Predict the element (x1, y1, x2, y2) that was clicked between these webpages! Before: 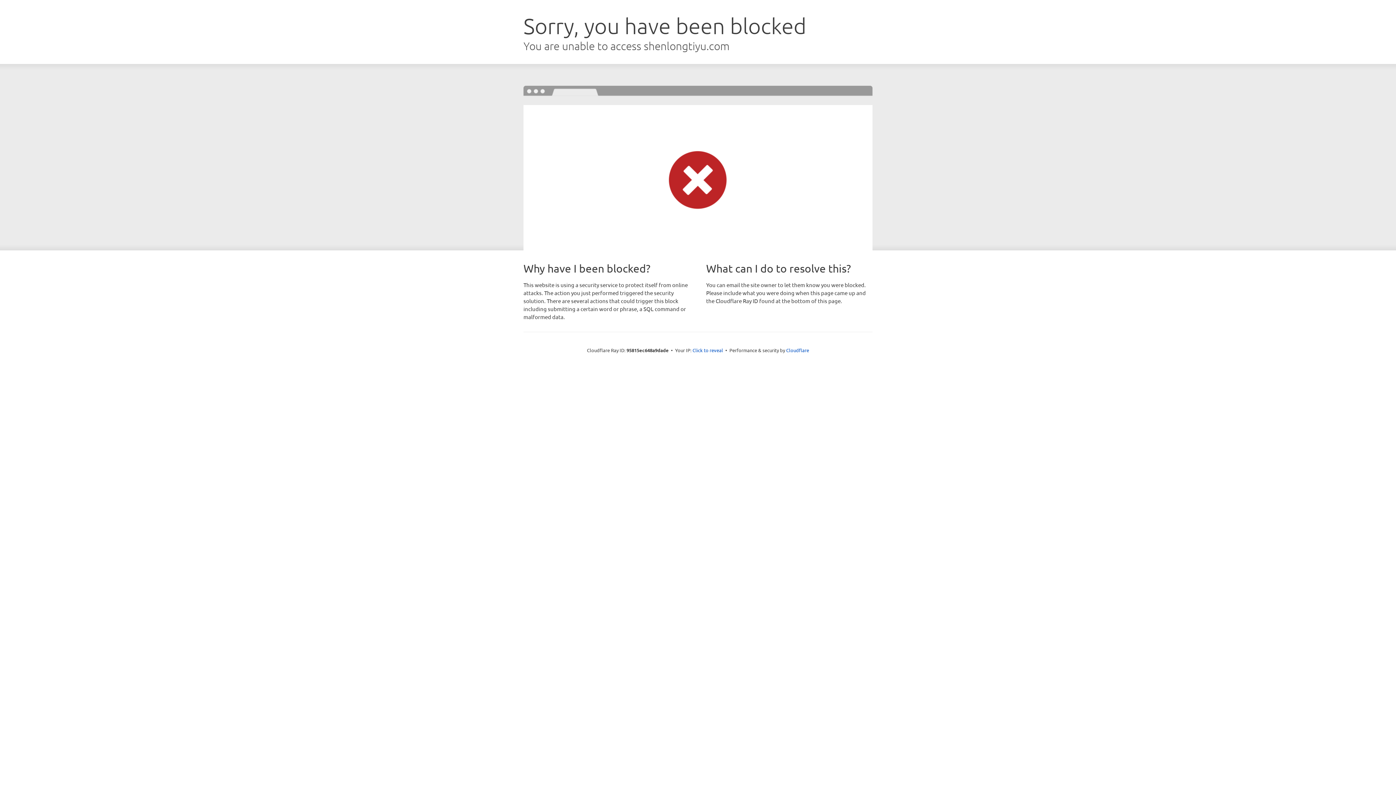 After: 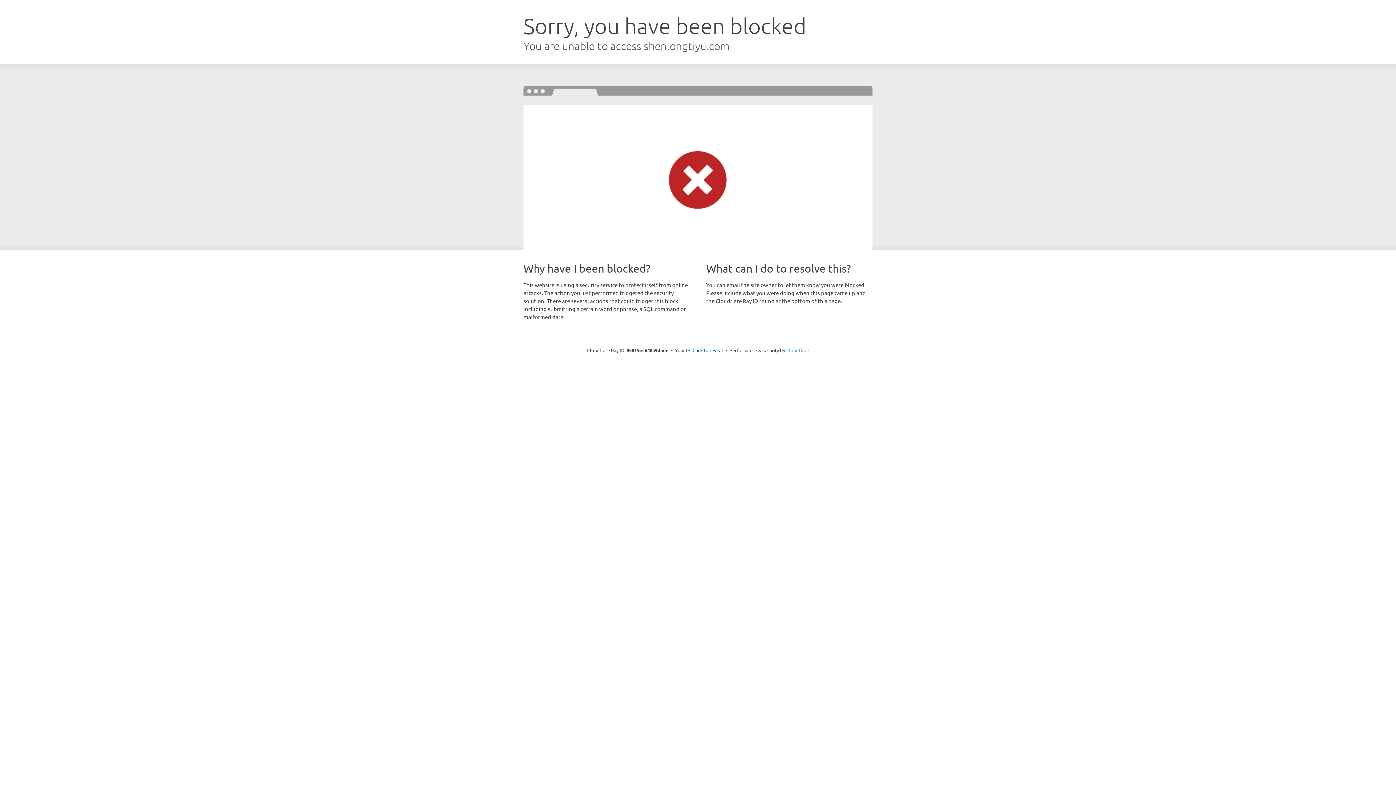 Action: bbox: (786, 347, 809, 353) label: Cloudflare